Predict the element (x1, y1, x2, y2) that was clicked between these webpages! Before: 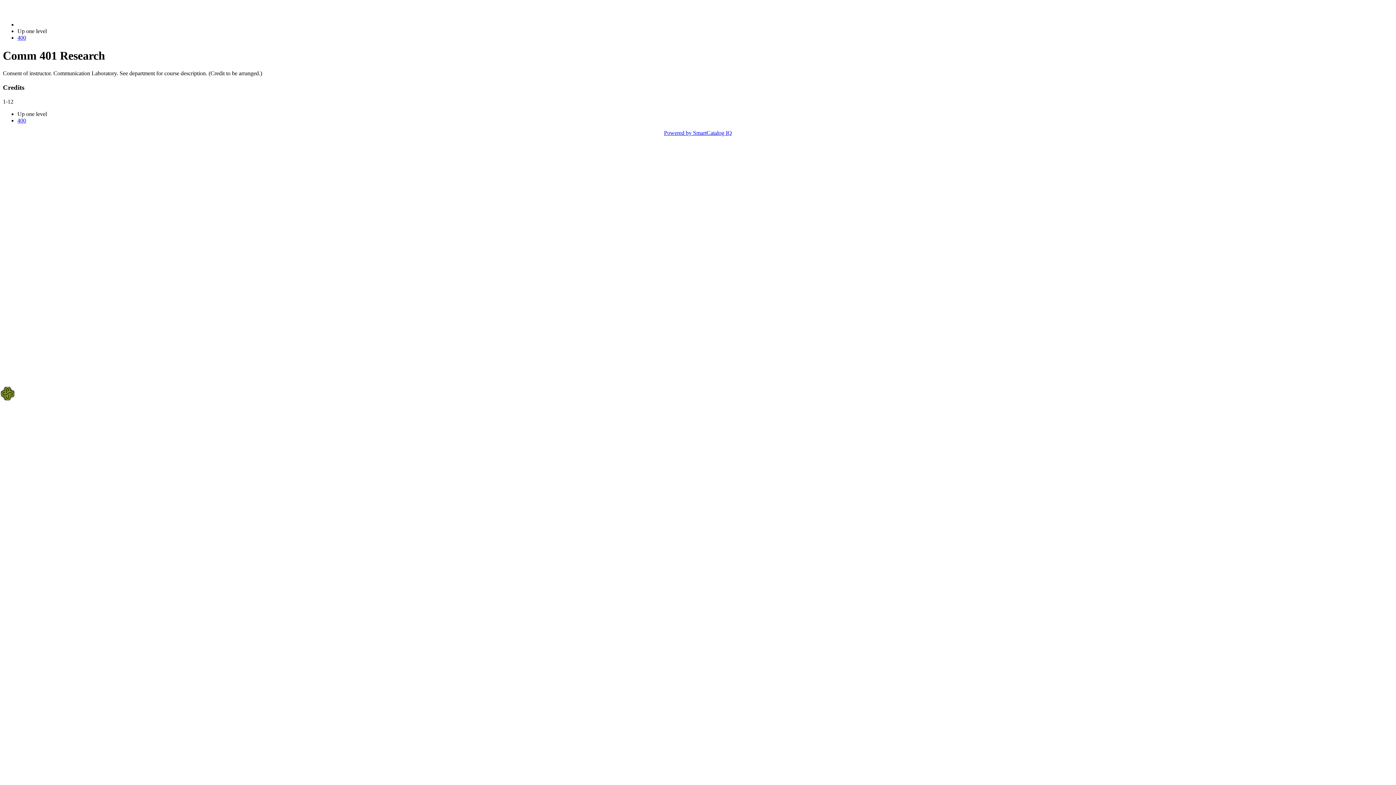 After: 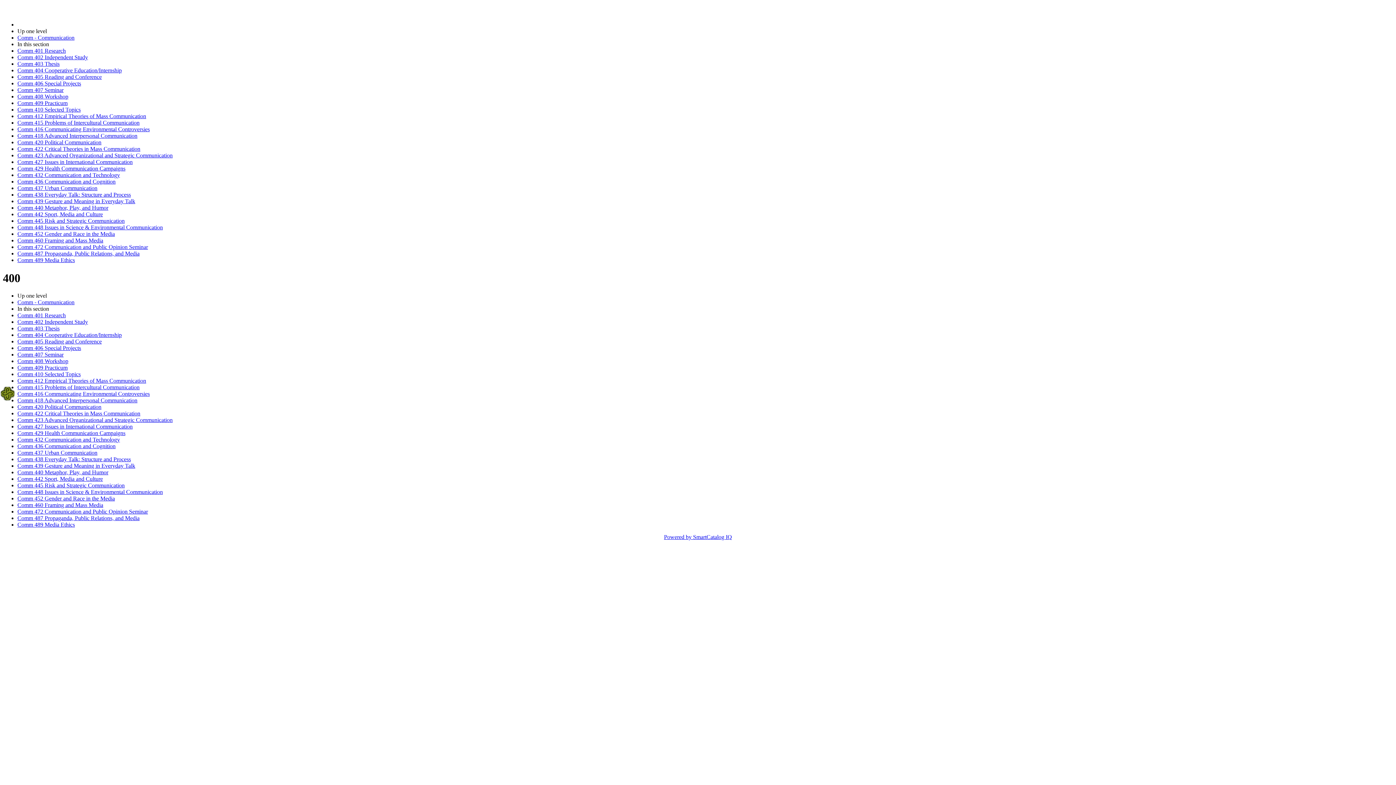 Action: bbox: (17, 117, 26, 123) label: 400